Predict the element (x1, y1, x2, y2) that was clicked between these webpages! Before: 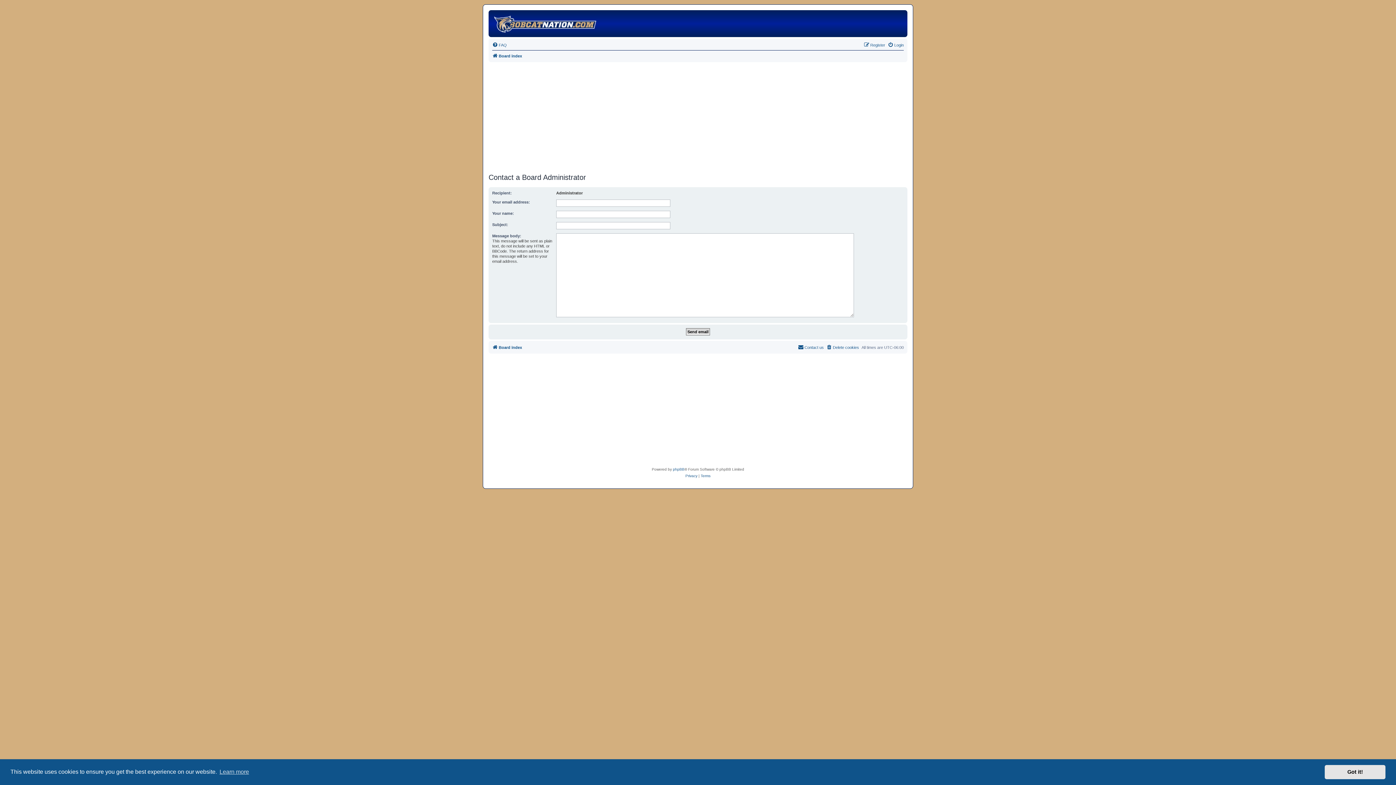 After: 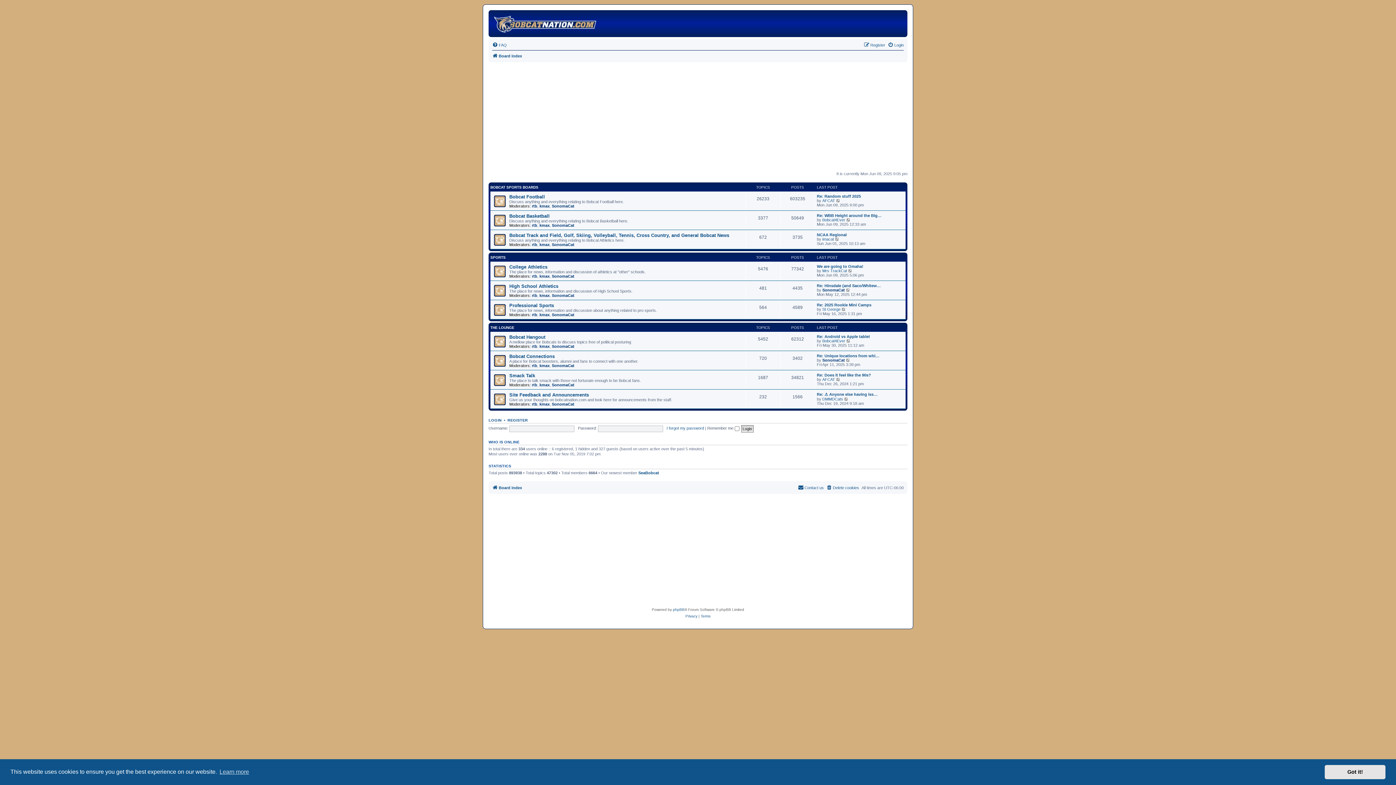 Action: bbox: (490, 12, 601, 35)